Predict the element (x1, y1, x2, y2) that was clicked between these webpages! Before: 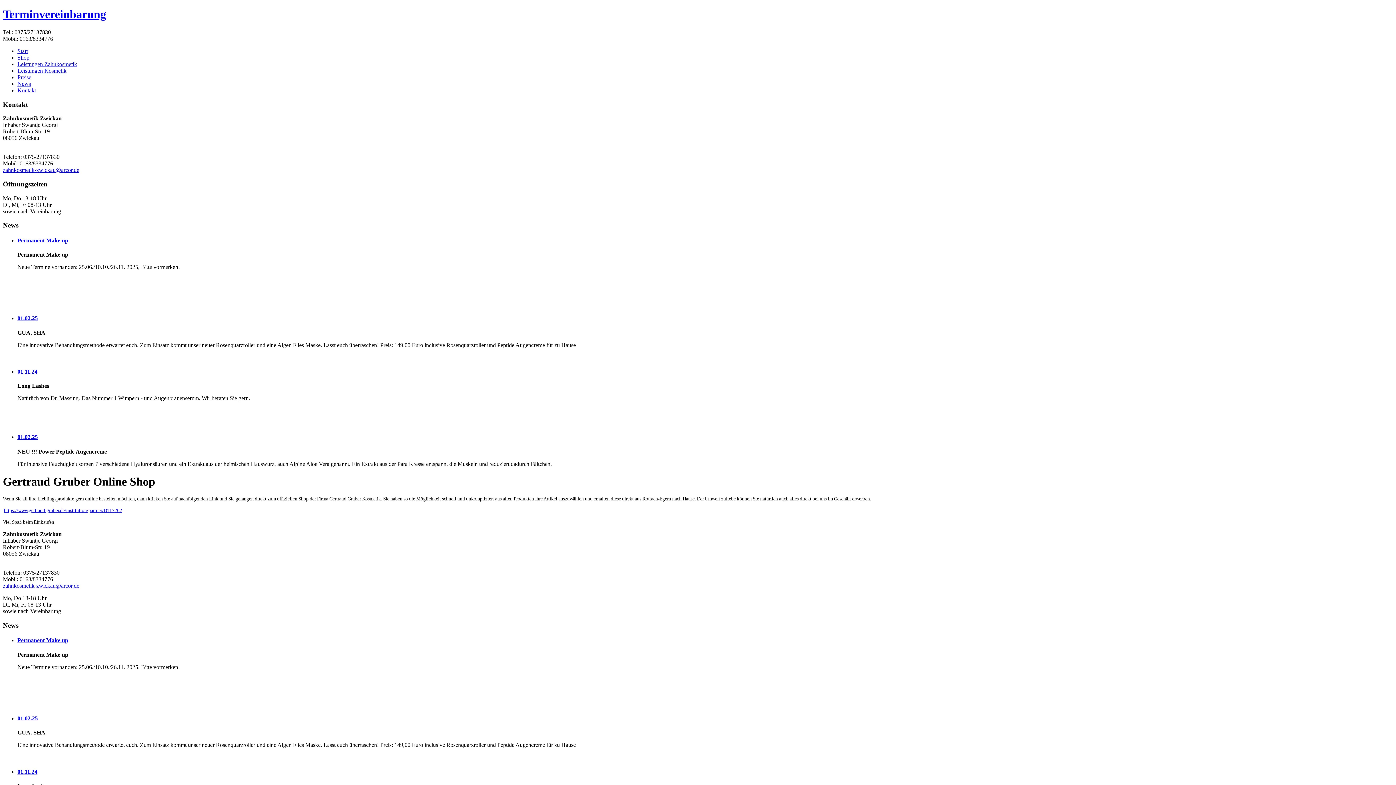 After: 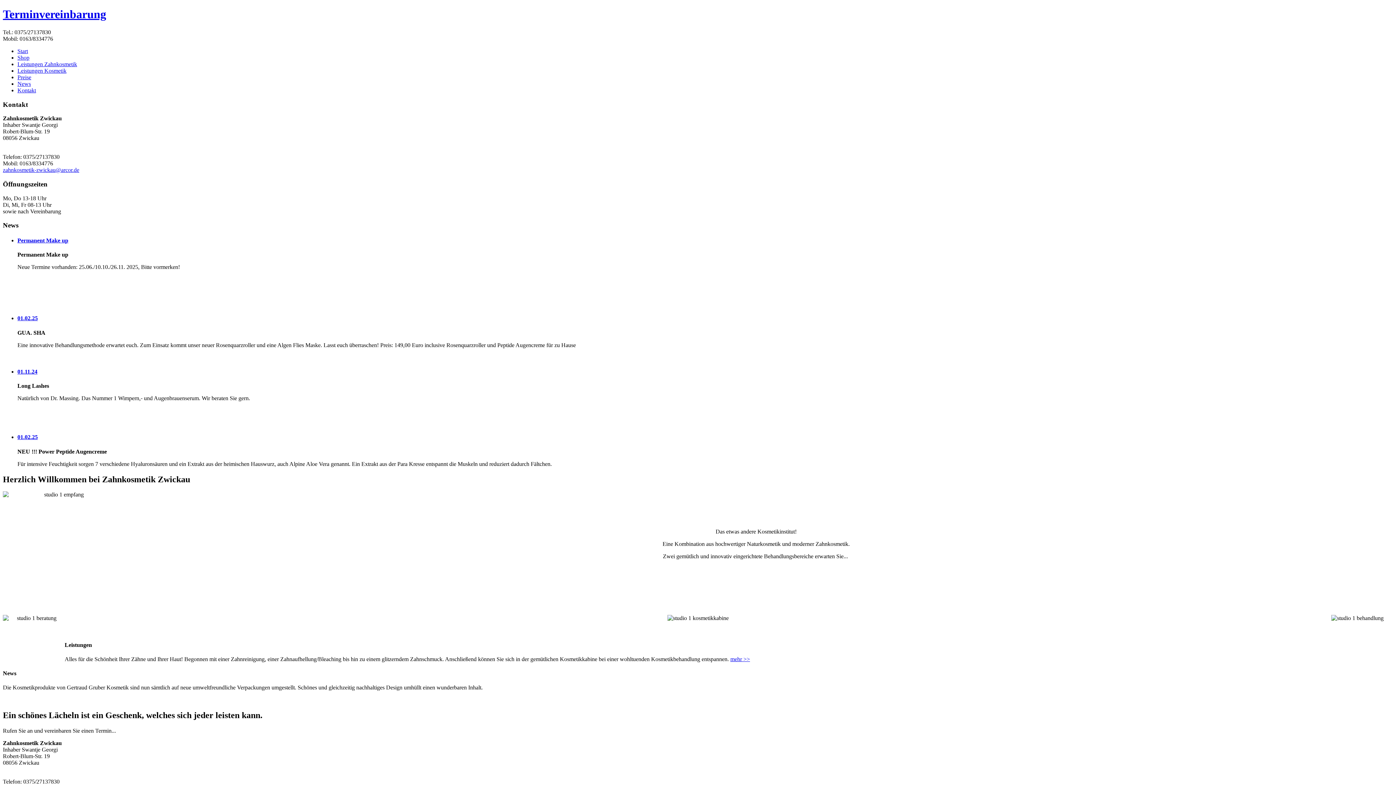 Action: bbox: (2, 7, 106, 20) label: Terminvereinbarung